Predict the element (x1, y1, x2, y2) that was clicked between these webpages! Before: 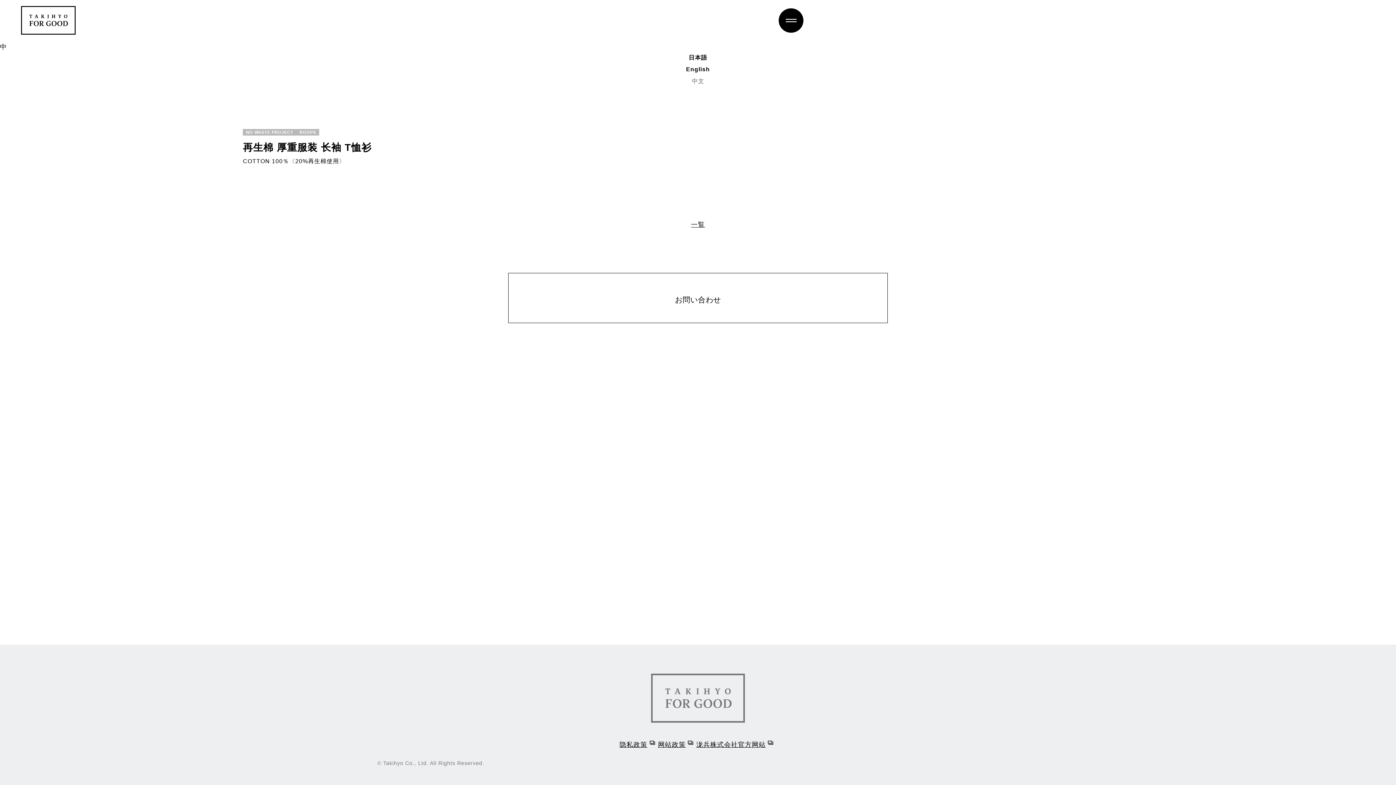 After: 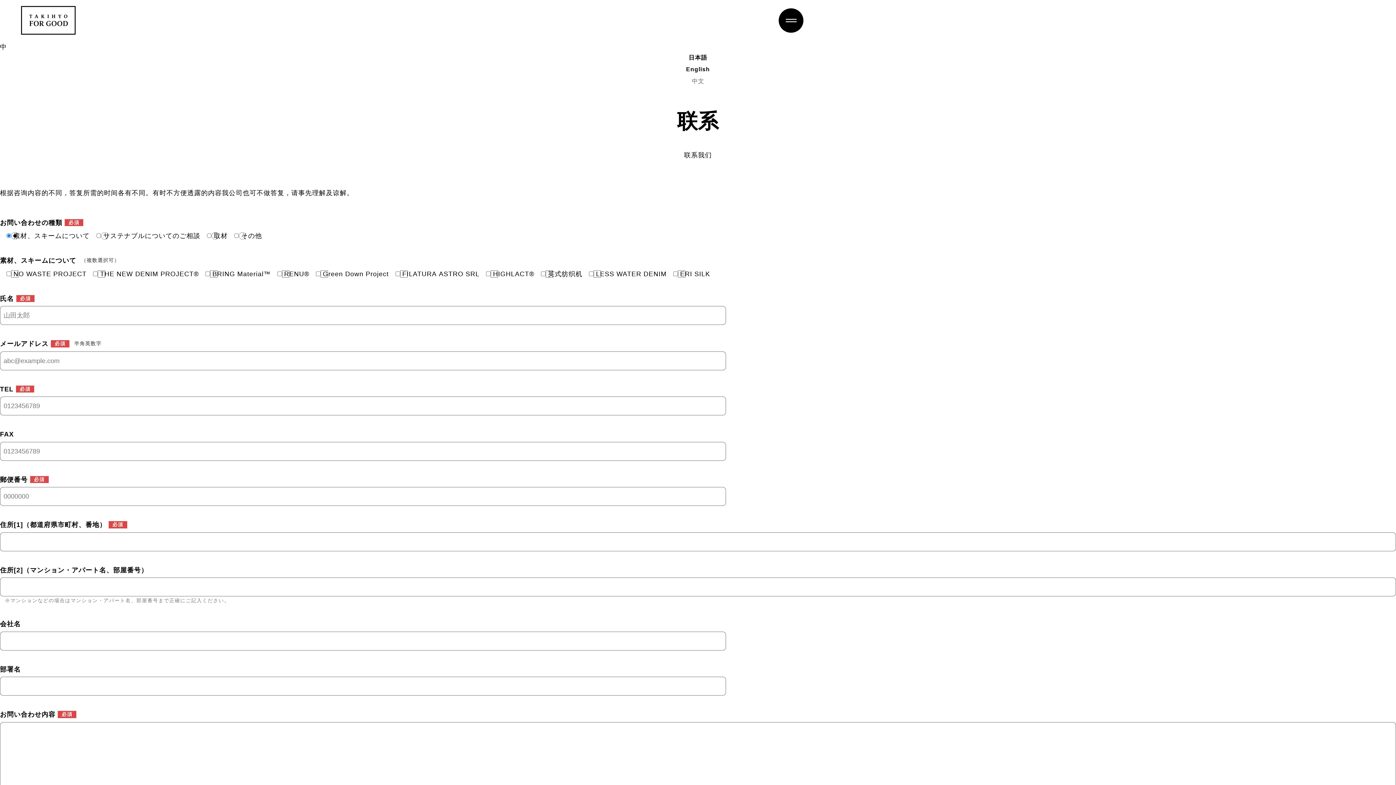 Action: bbox: (508, 273, 888, 323) label: Contact

お問い合わせ